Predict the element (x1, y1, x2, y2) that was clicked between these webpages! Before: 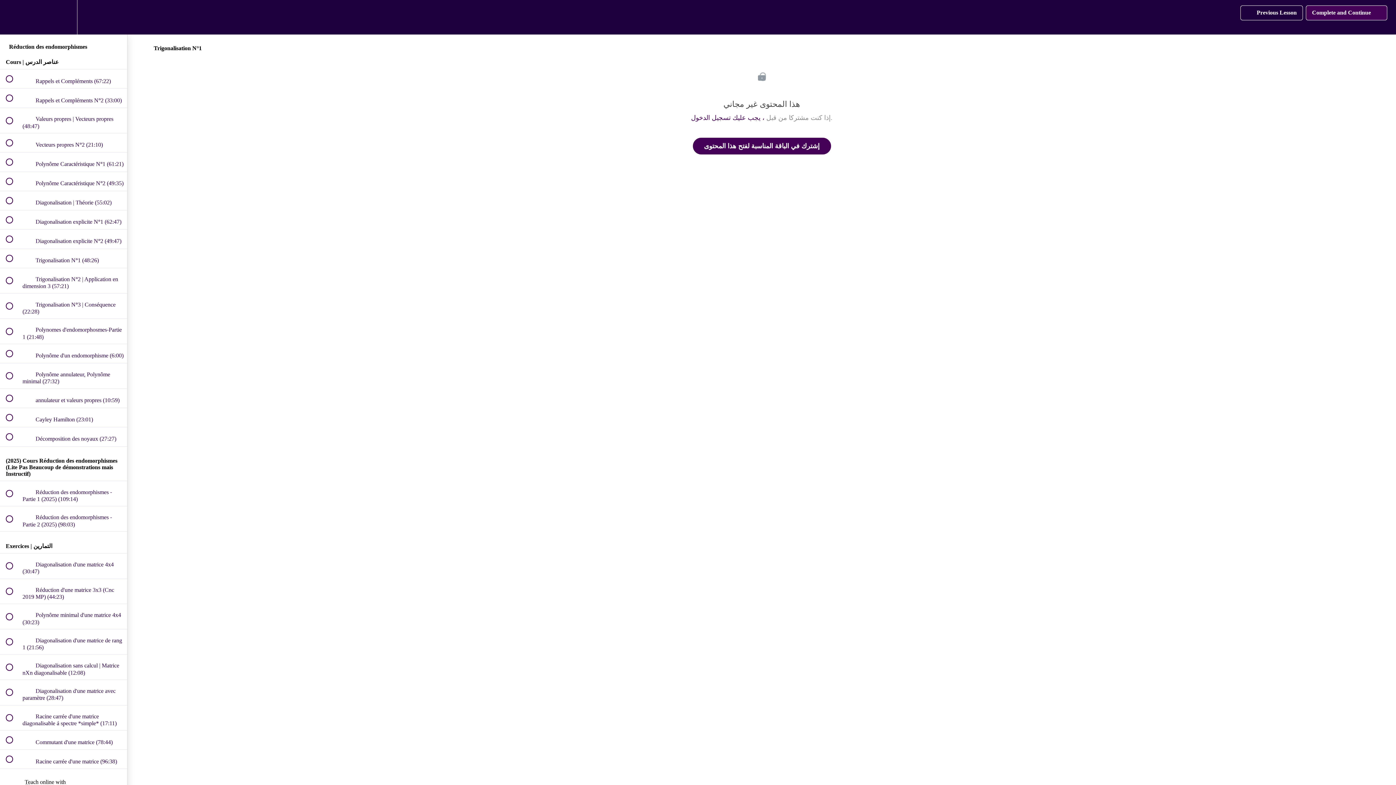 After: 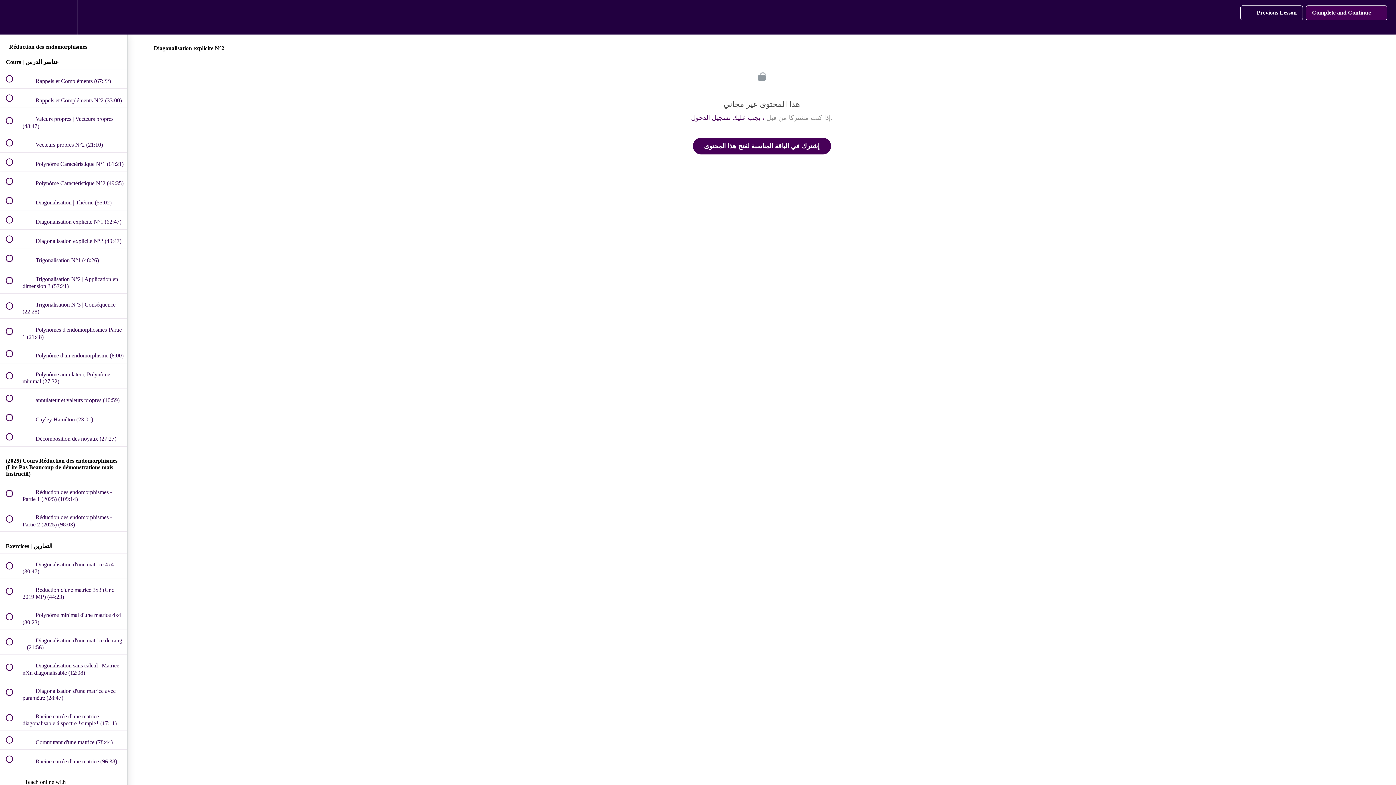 Action: bbox: (0, 229, 127, 248) label:  
 Diagonalisation explicite N°2 (49:47)